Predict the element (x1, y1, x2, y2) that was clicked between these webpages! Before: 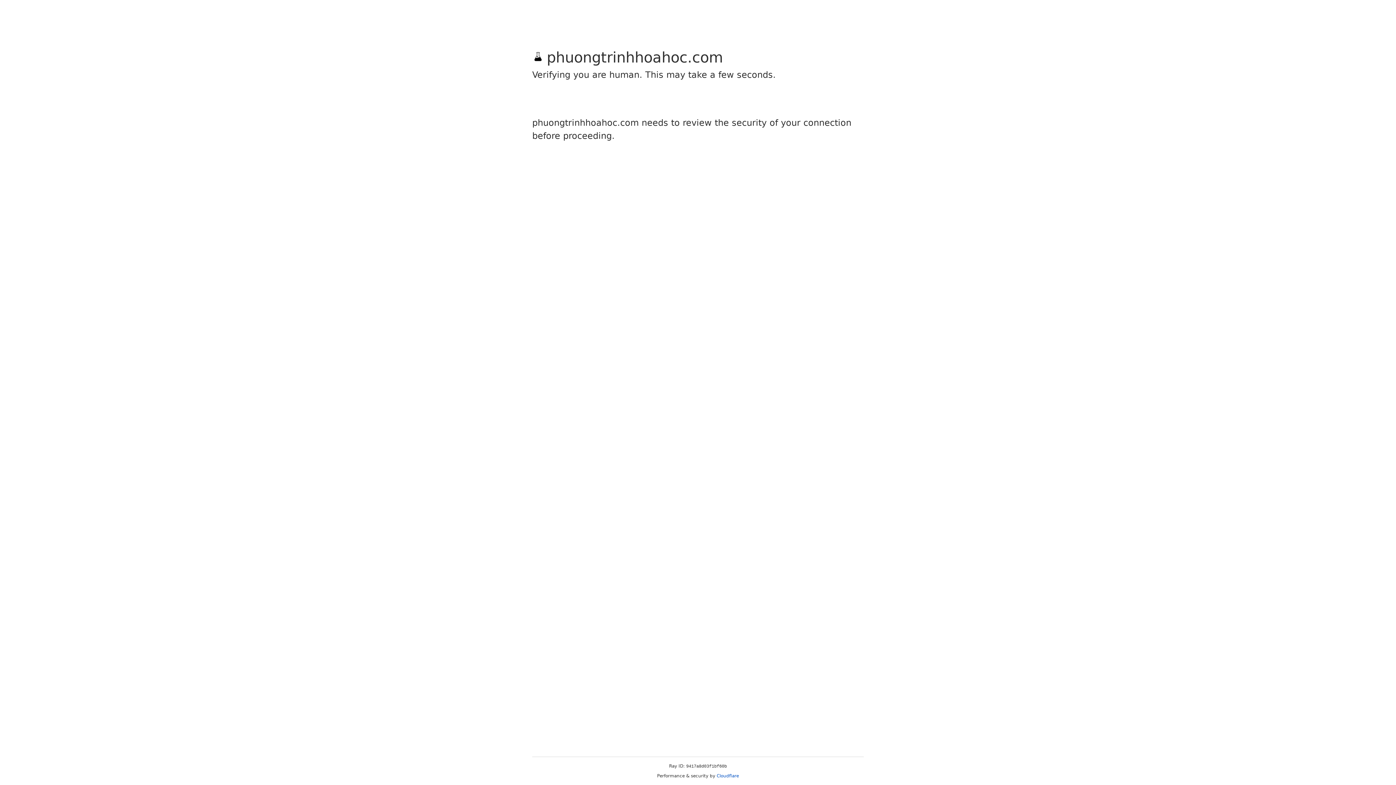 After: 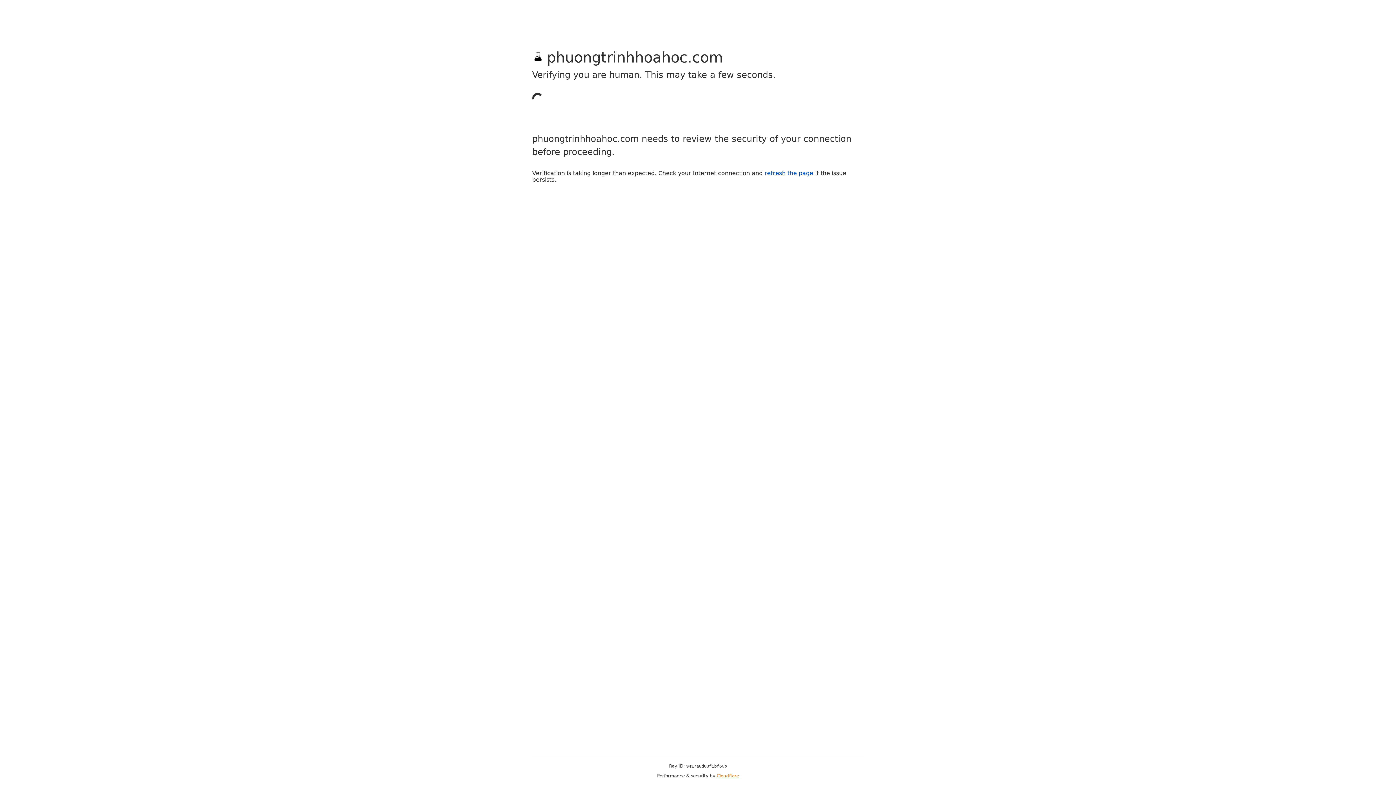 Action: label: Cloudflare bbox: (716, 773, 739, 778)